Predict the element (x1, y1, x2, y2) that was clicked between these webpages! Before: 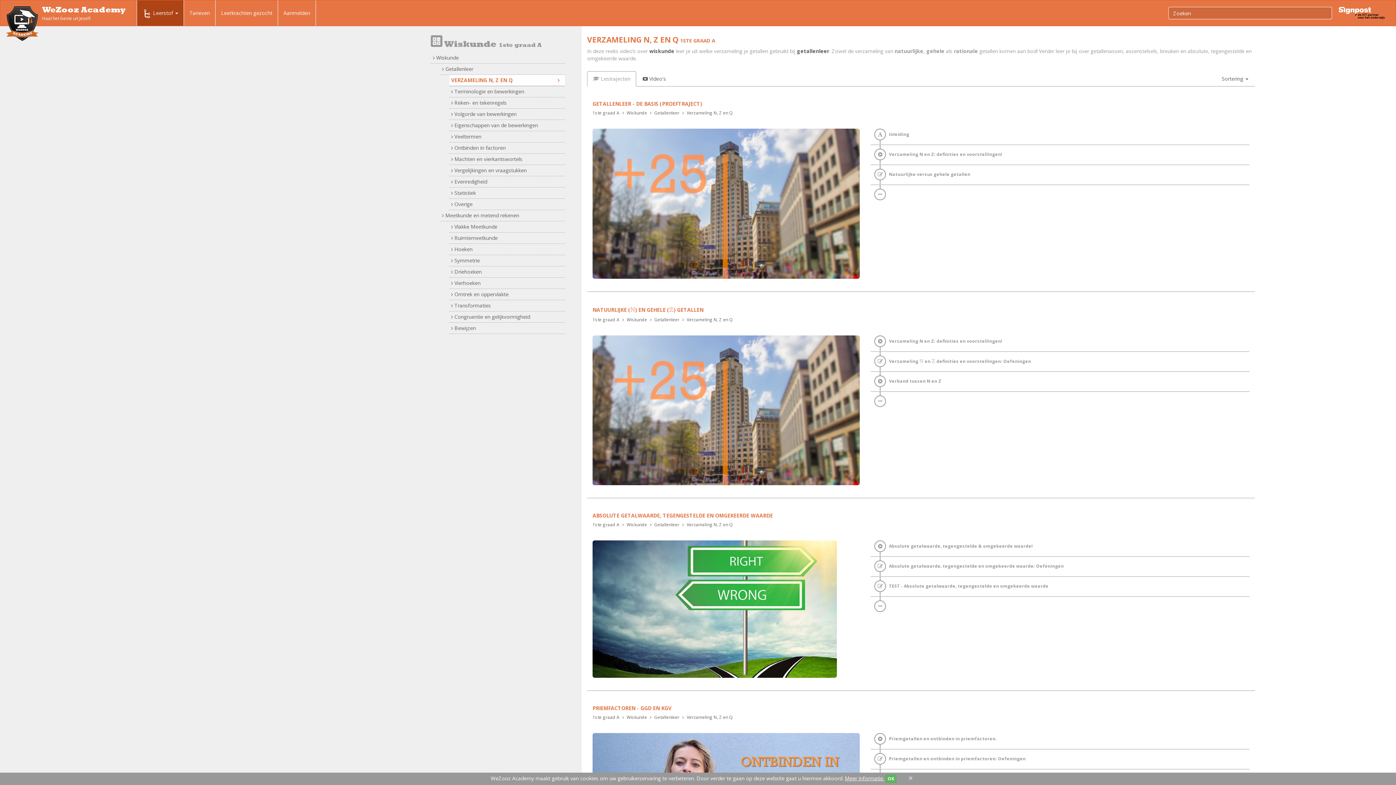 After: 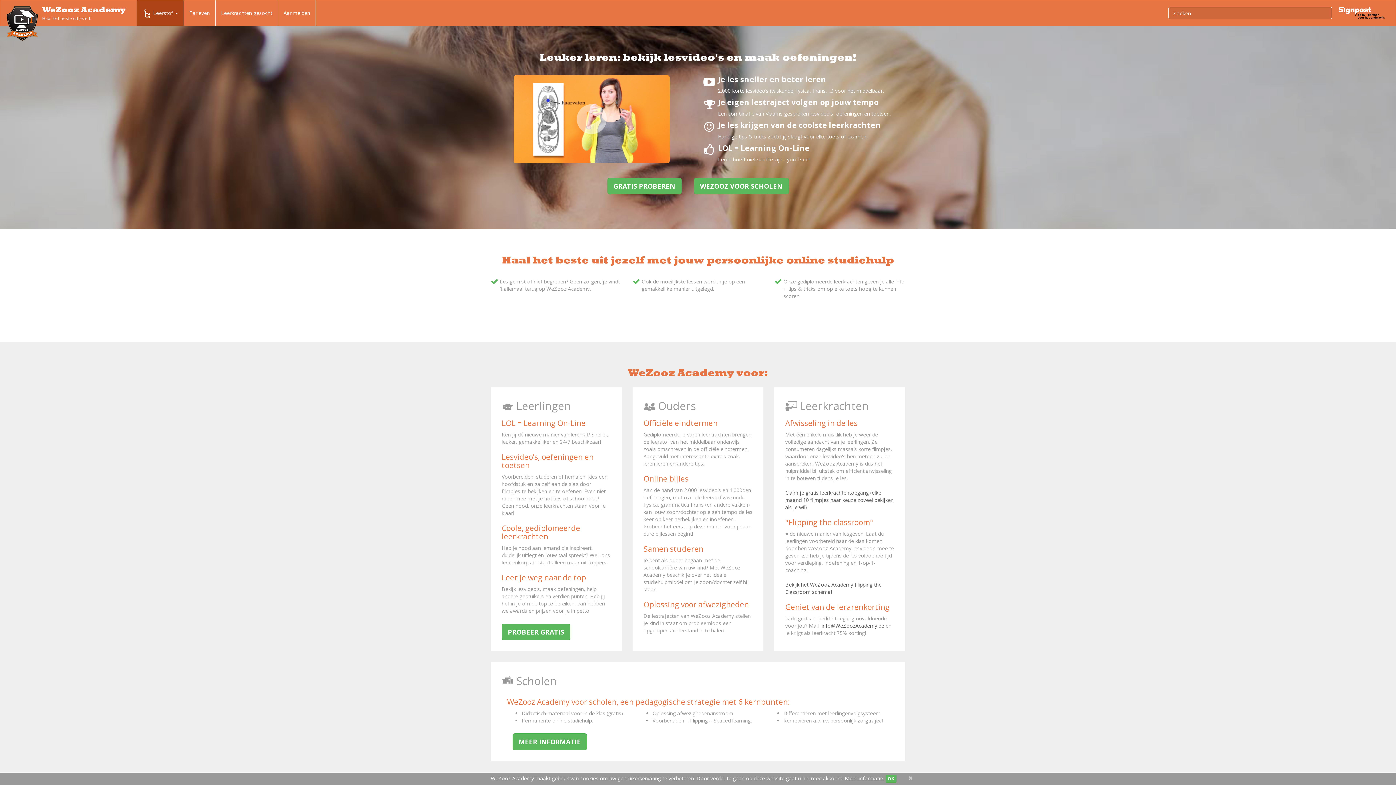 Action: label: WeZooz Academy
Haal het beste uit jezelf. bbox: (0, 0, 136, 25)